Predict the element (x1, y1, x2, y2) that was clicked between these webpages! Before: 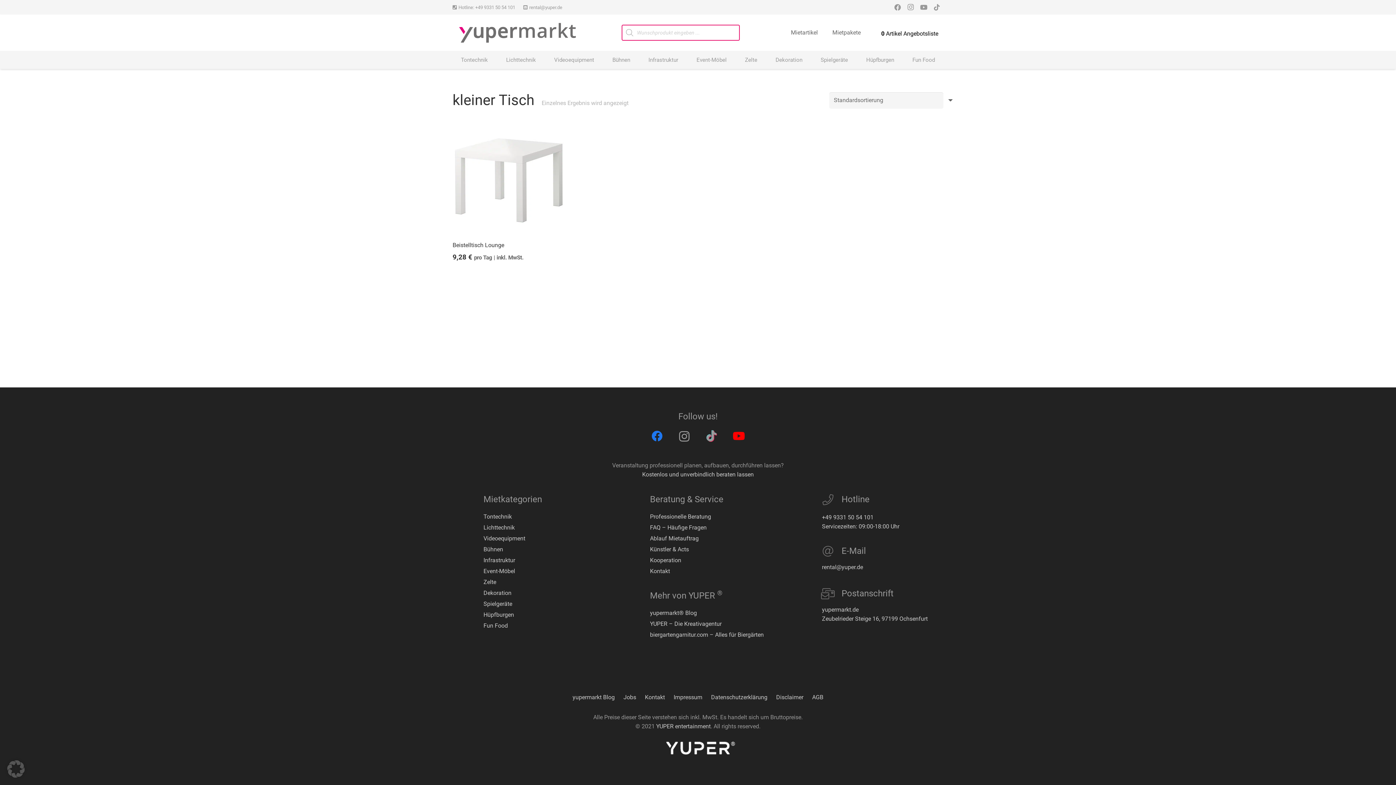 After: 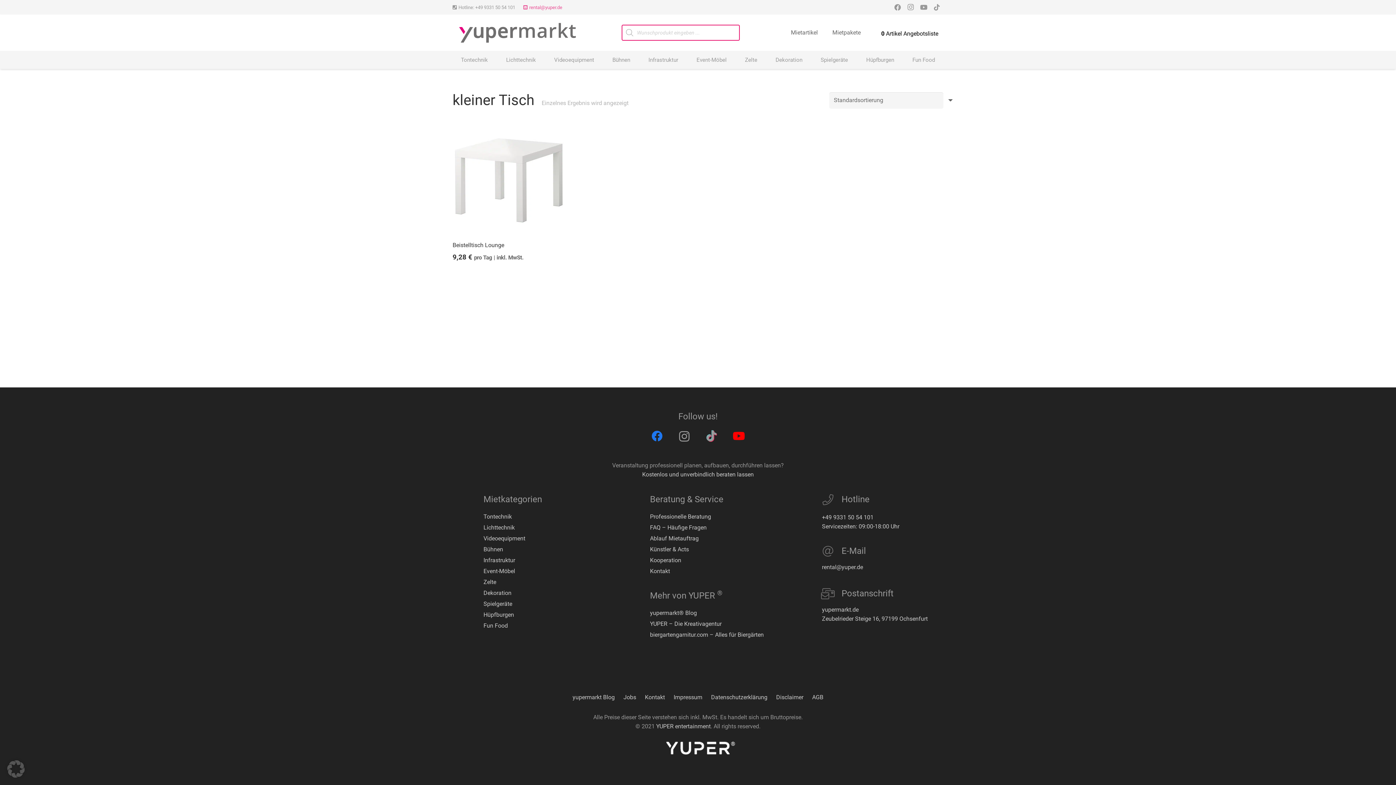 Action: label: rental@yuper.de bbox: (523, 4, 562, 10)